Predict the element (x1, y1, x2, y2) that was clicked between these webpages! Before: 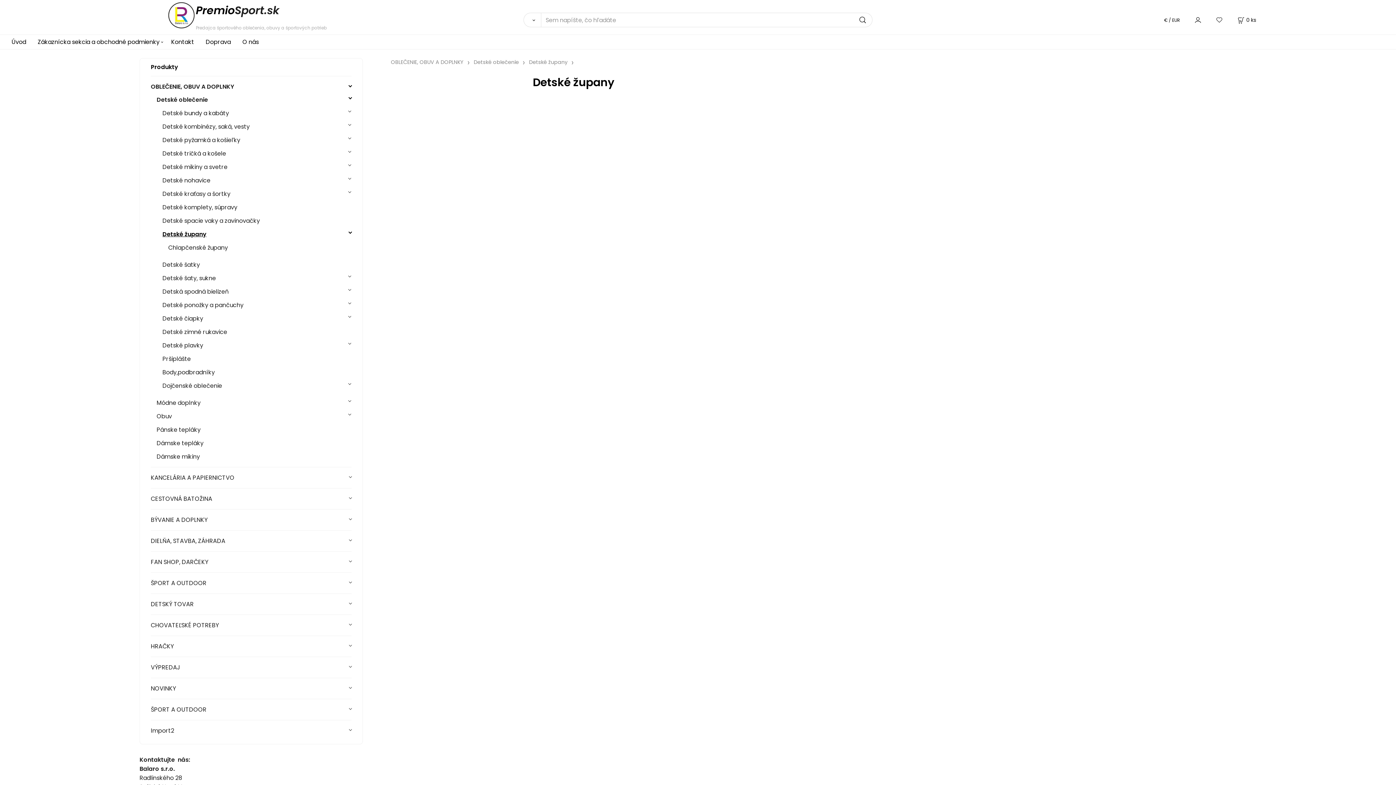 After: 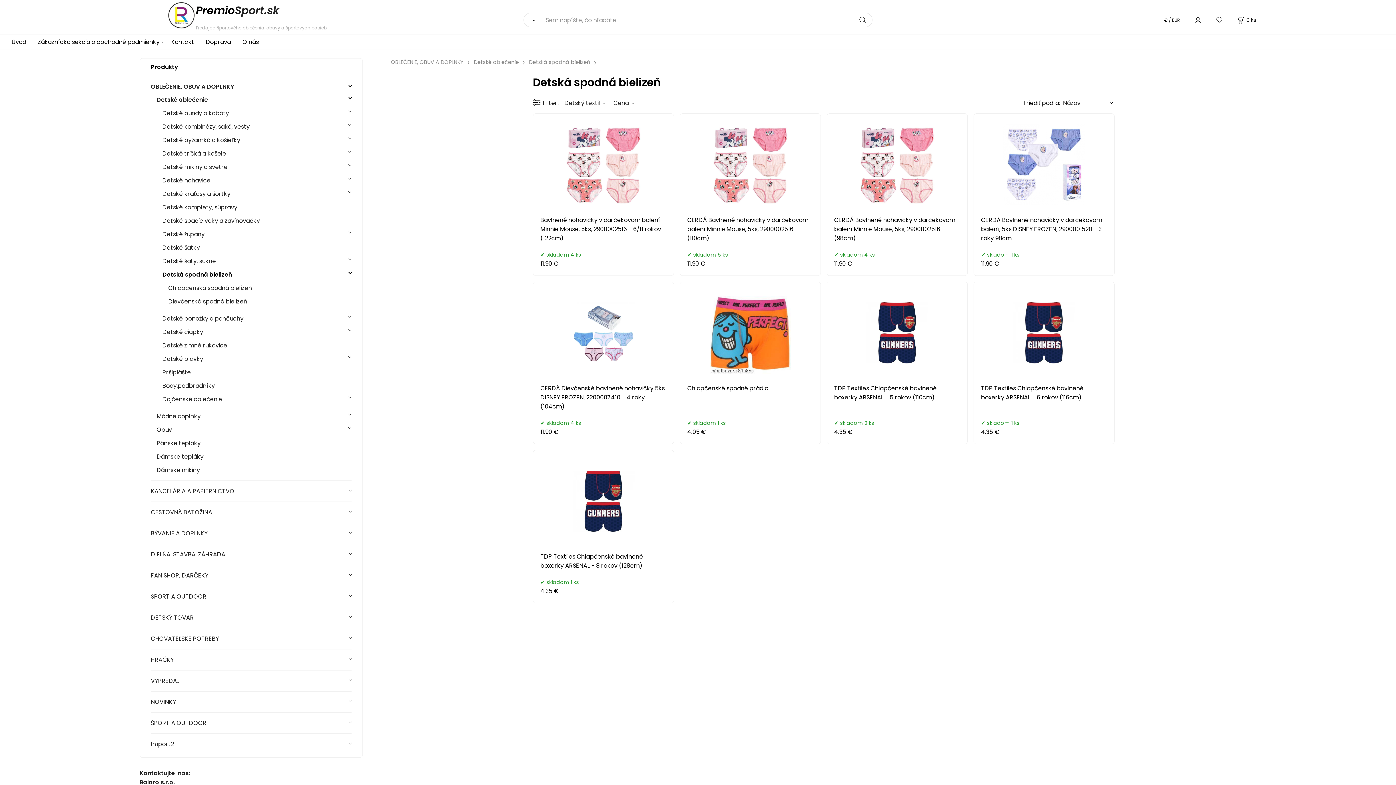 Action: bbox: (162, 285, 351, 298) label: Detská spodná bielizeň